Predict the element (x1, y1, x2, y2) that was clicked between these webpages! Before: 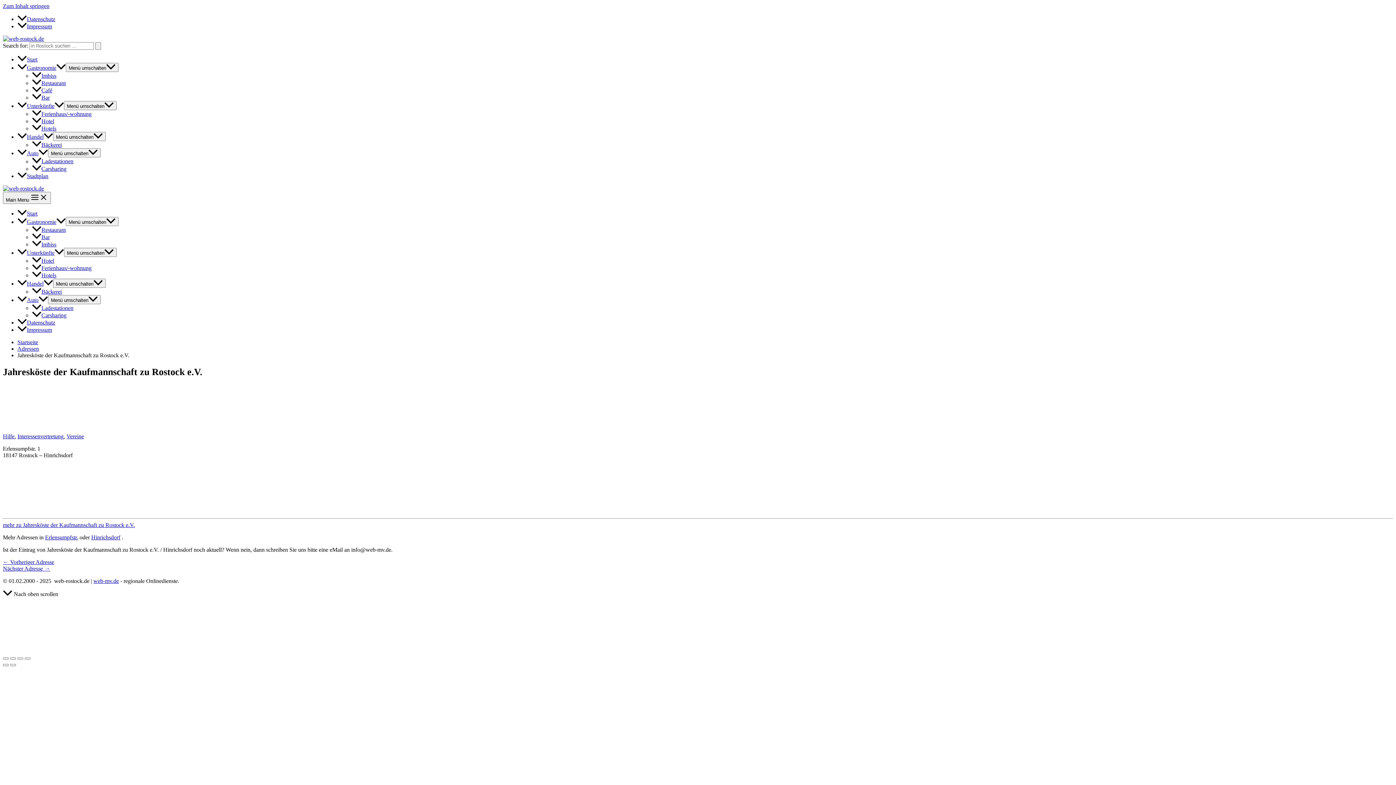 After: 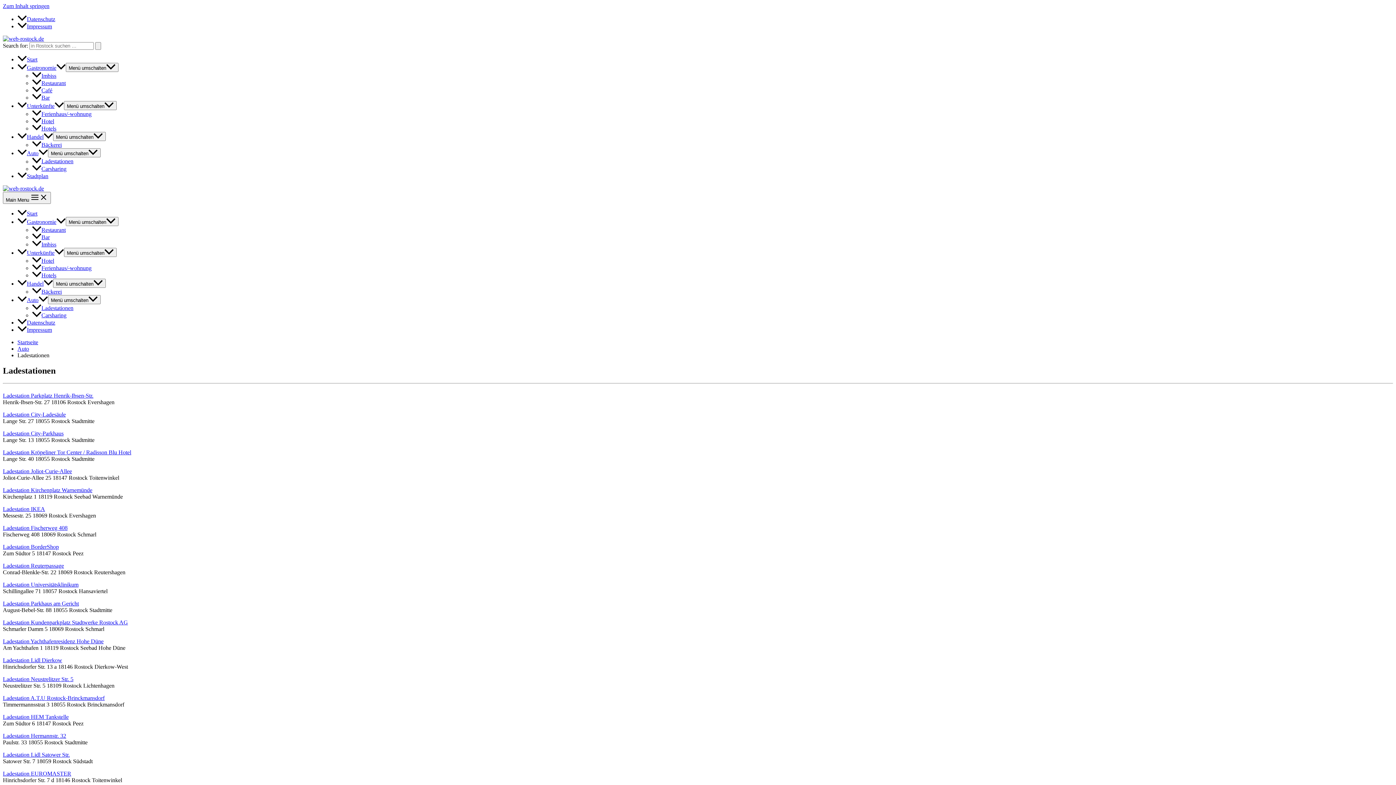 Action: label: Ladestationen bbox: (32, 158, 73, 164)